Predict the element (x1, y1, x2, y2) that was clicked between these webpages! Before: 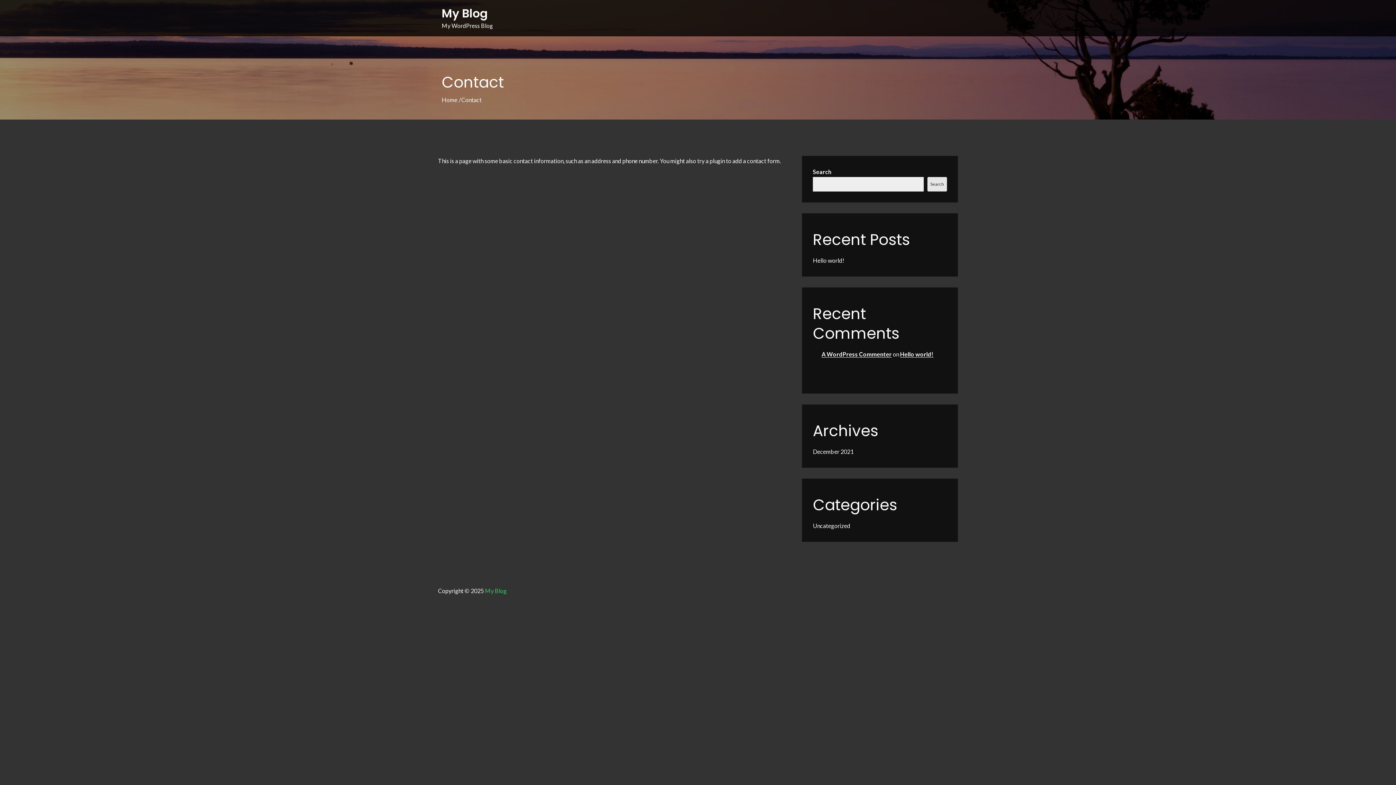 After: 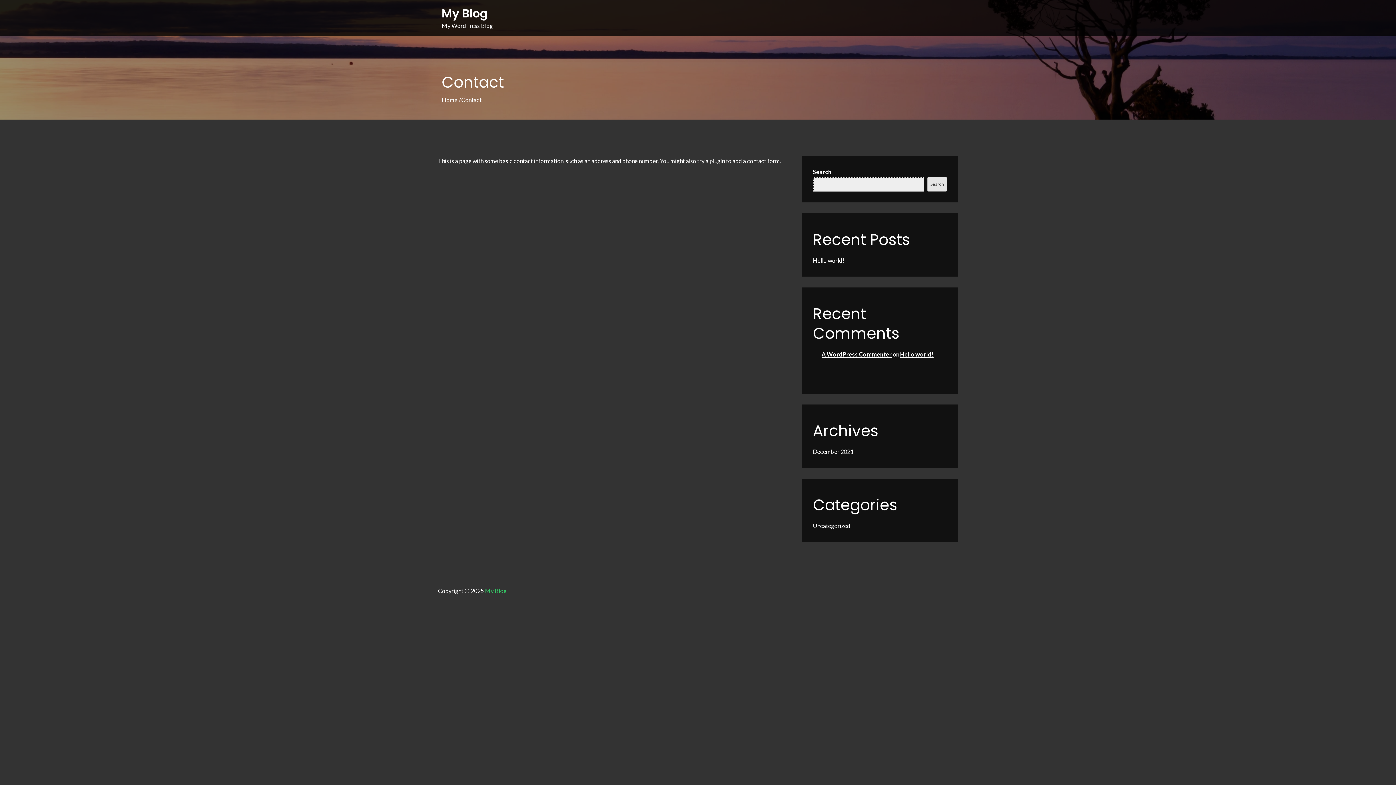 Action: bbox: (927, 177, 947, 191) label: Search